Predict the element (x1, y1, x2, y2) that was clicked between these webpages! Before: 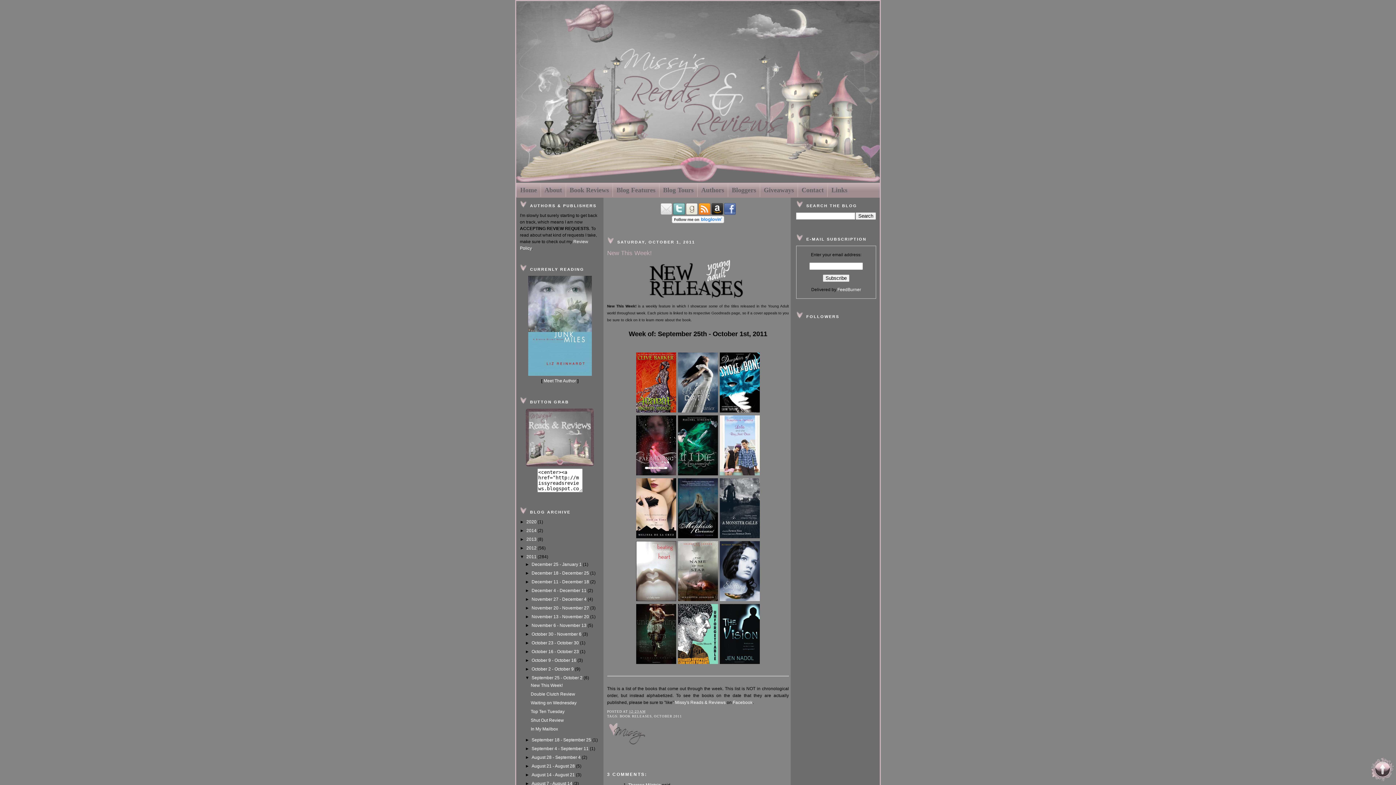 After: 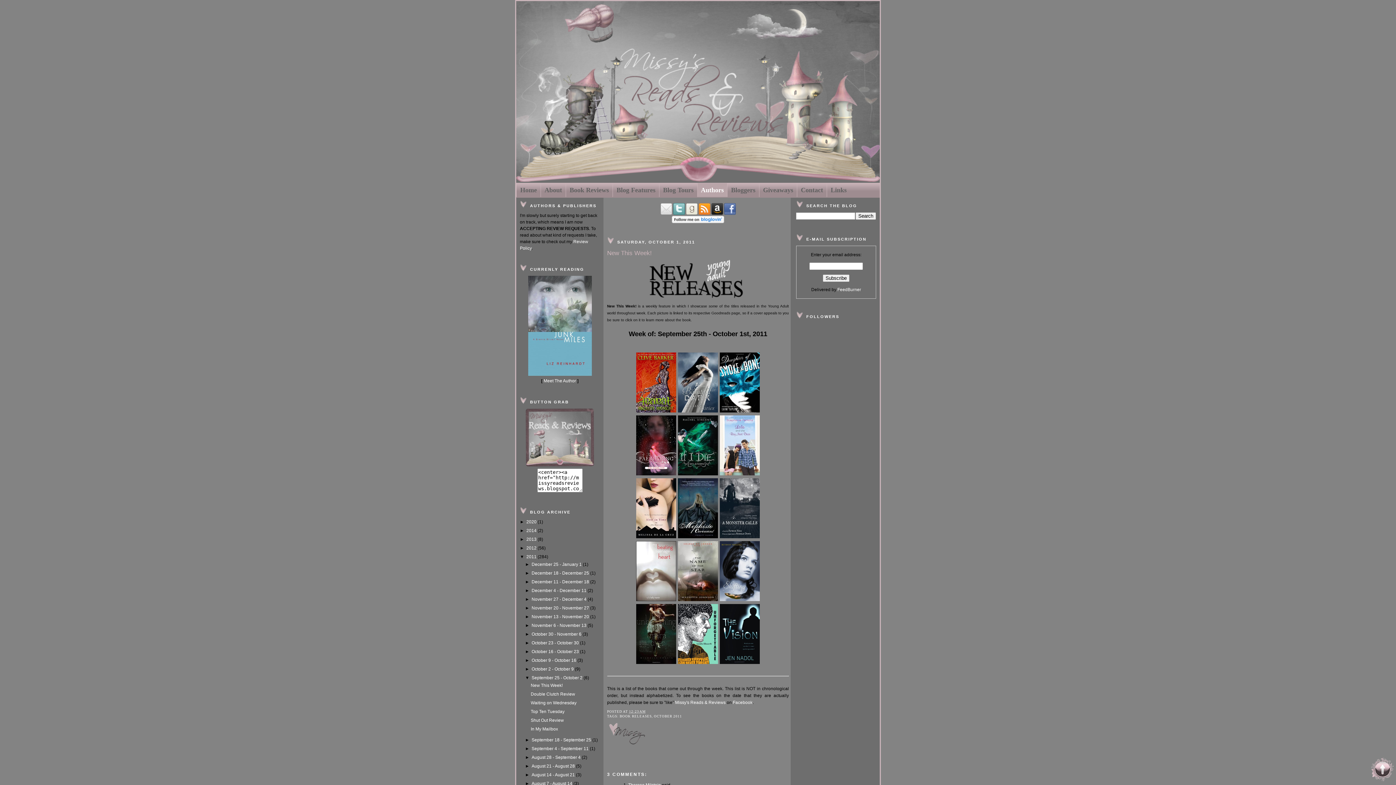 Action: bbox: (697, 183, 728, 197) label: Authors